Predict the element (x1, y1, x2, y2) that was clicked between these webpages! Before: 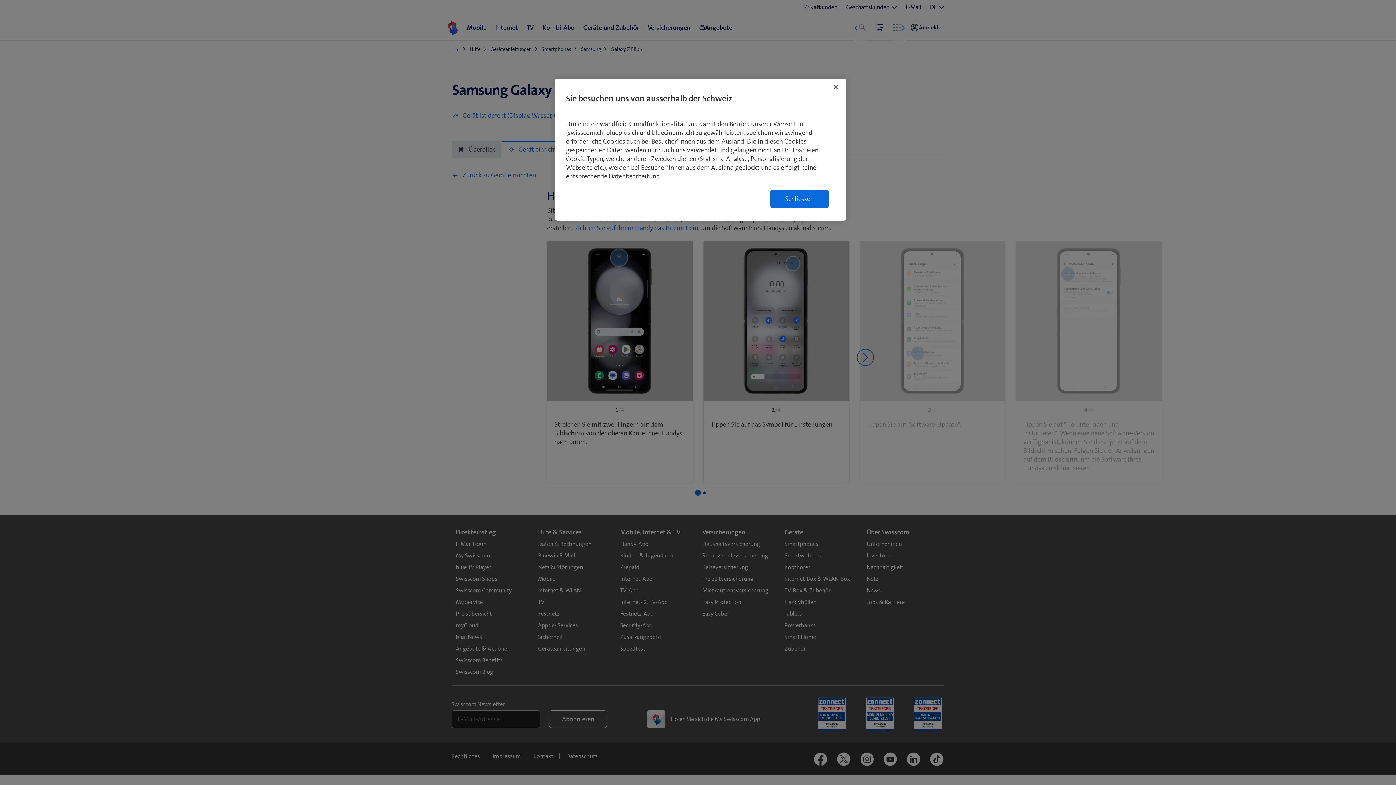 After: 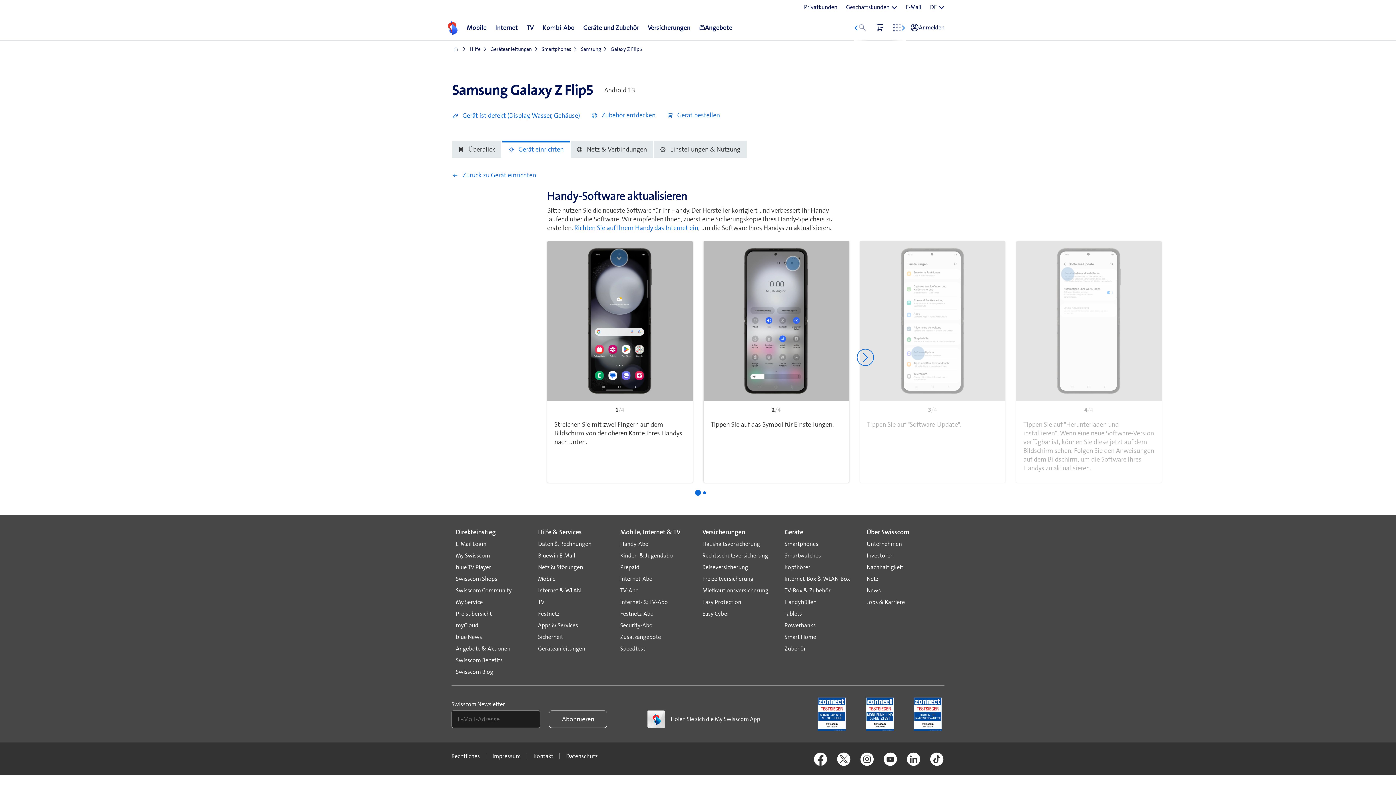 Action: label: Schließen bbox: (828, 79, 844, 95)